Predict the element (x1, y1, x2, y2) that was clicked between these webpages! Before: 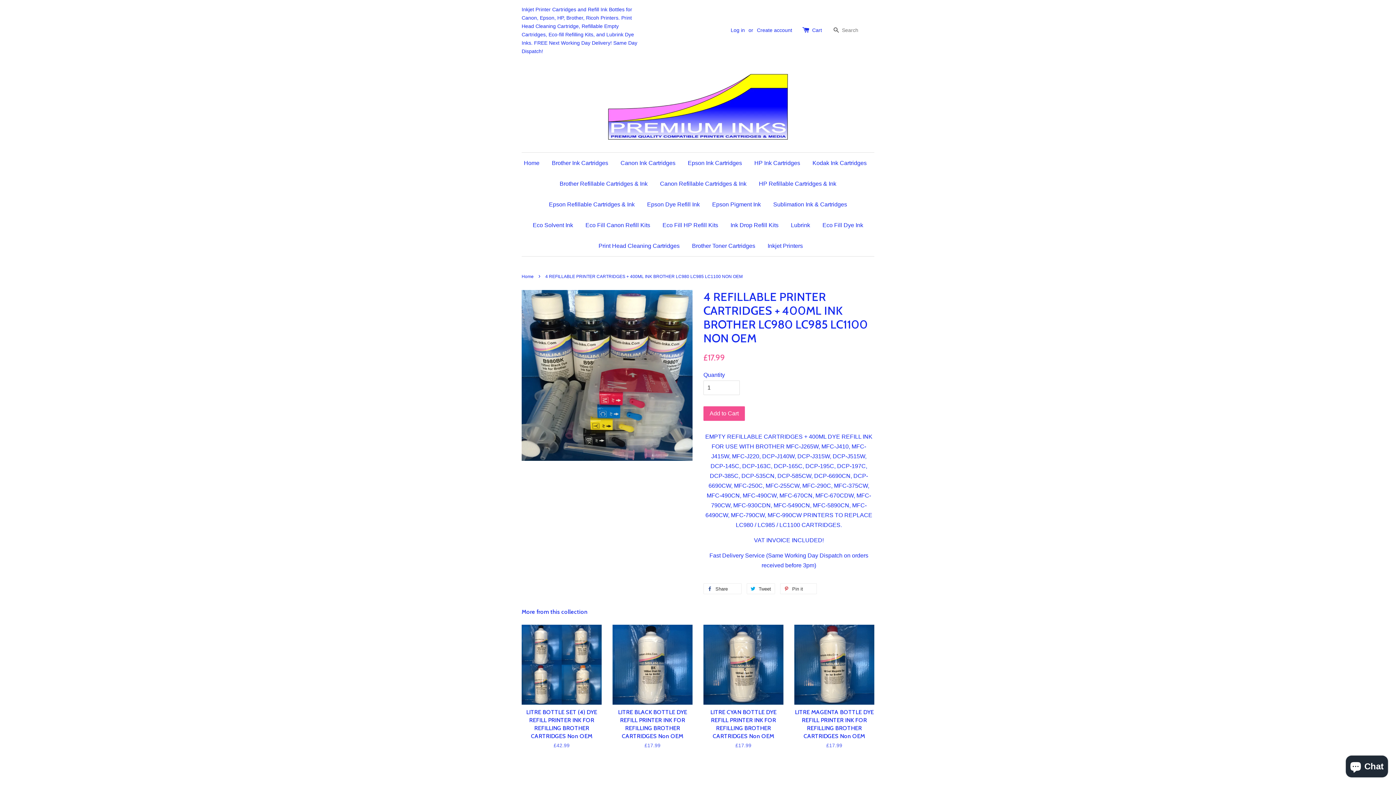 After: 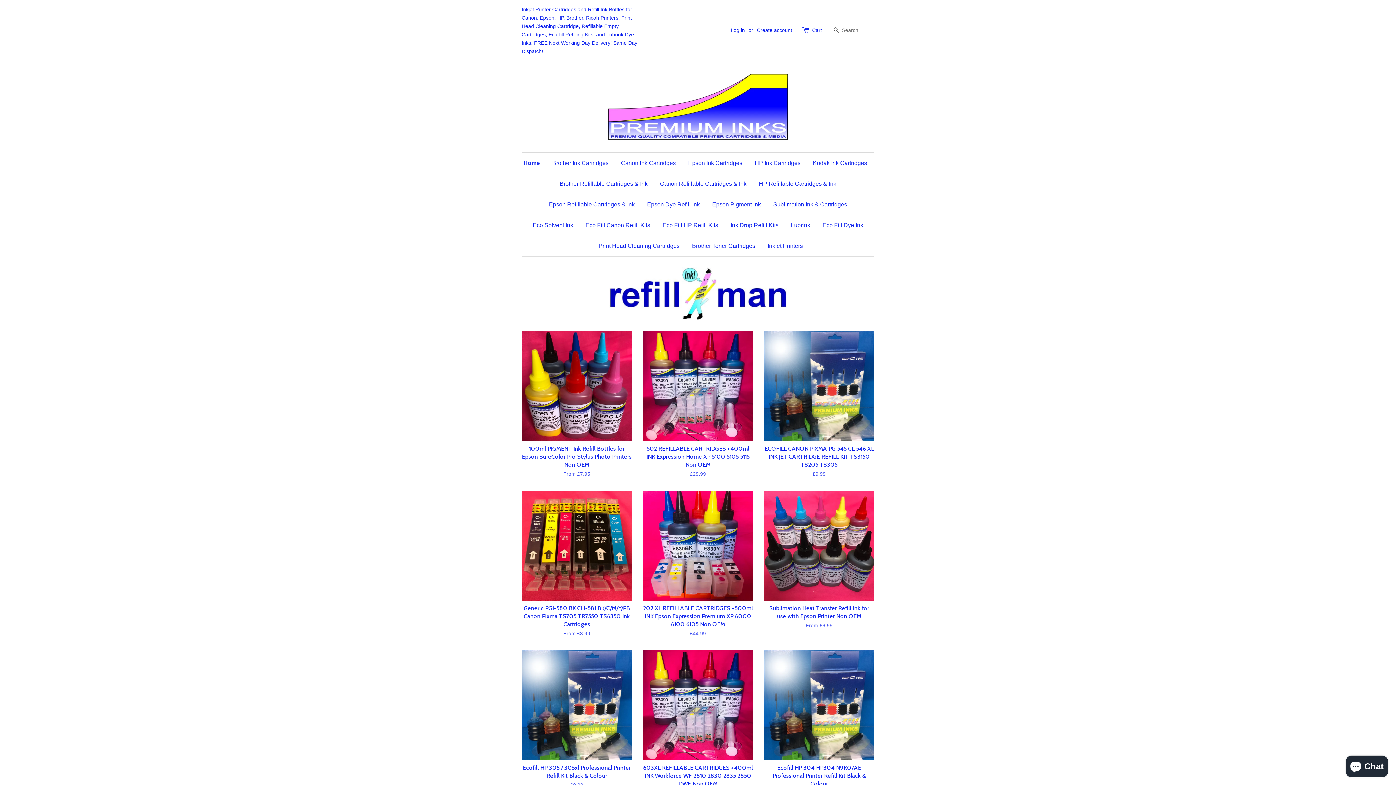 Action: bbox: (607, 72, 789, 141)